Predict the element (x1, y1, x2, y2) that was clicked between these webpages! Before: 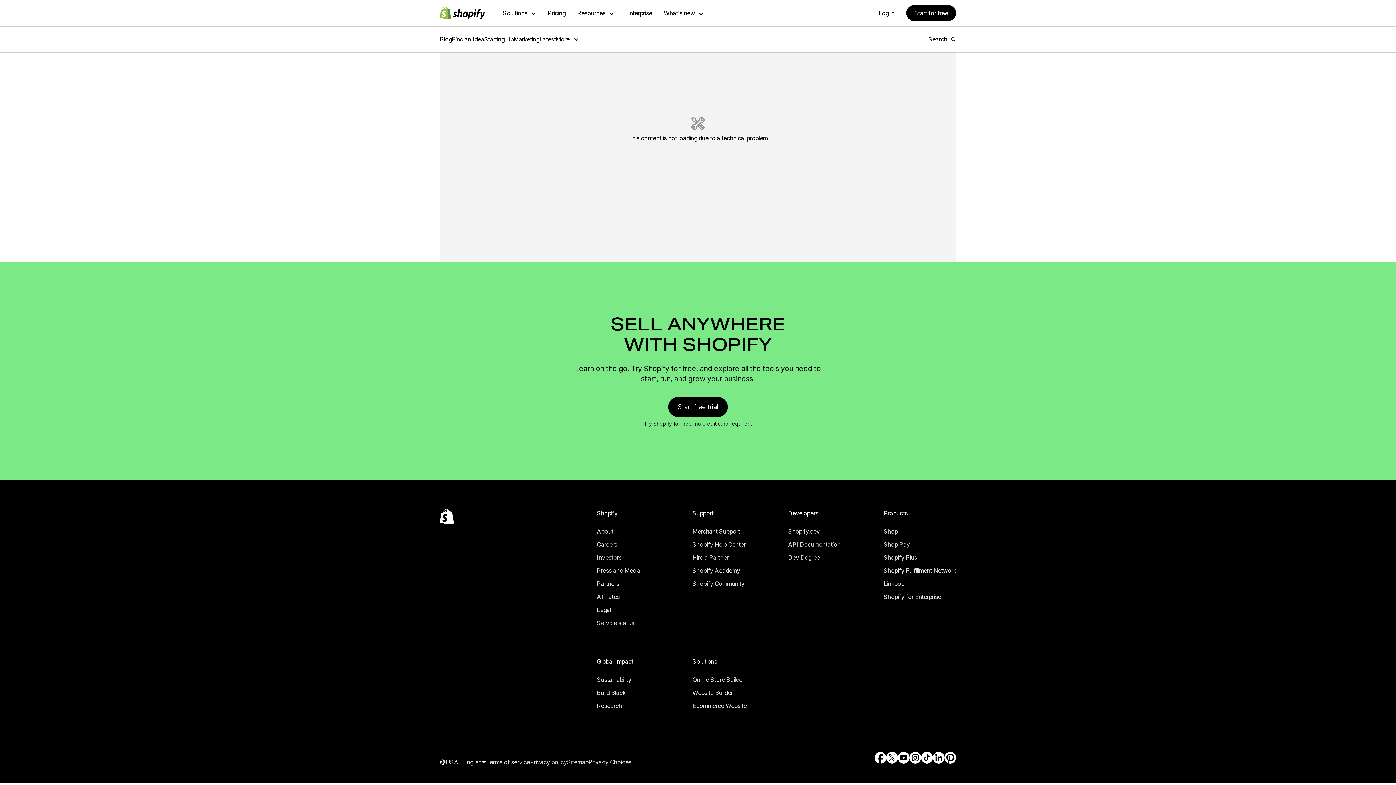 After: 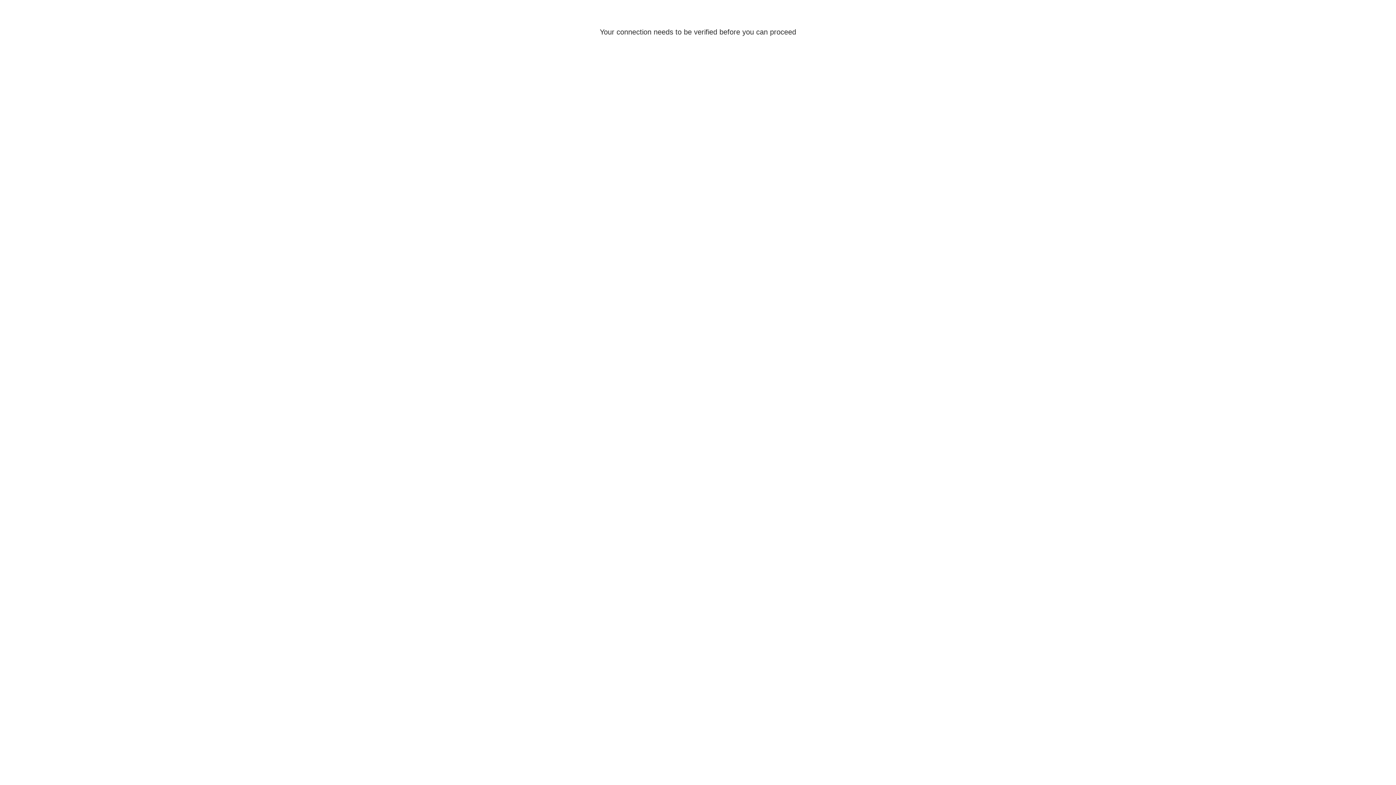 Action: label: Log in bbox: (894, 9, 910, 16)